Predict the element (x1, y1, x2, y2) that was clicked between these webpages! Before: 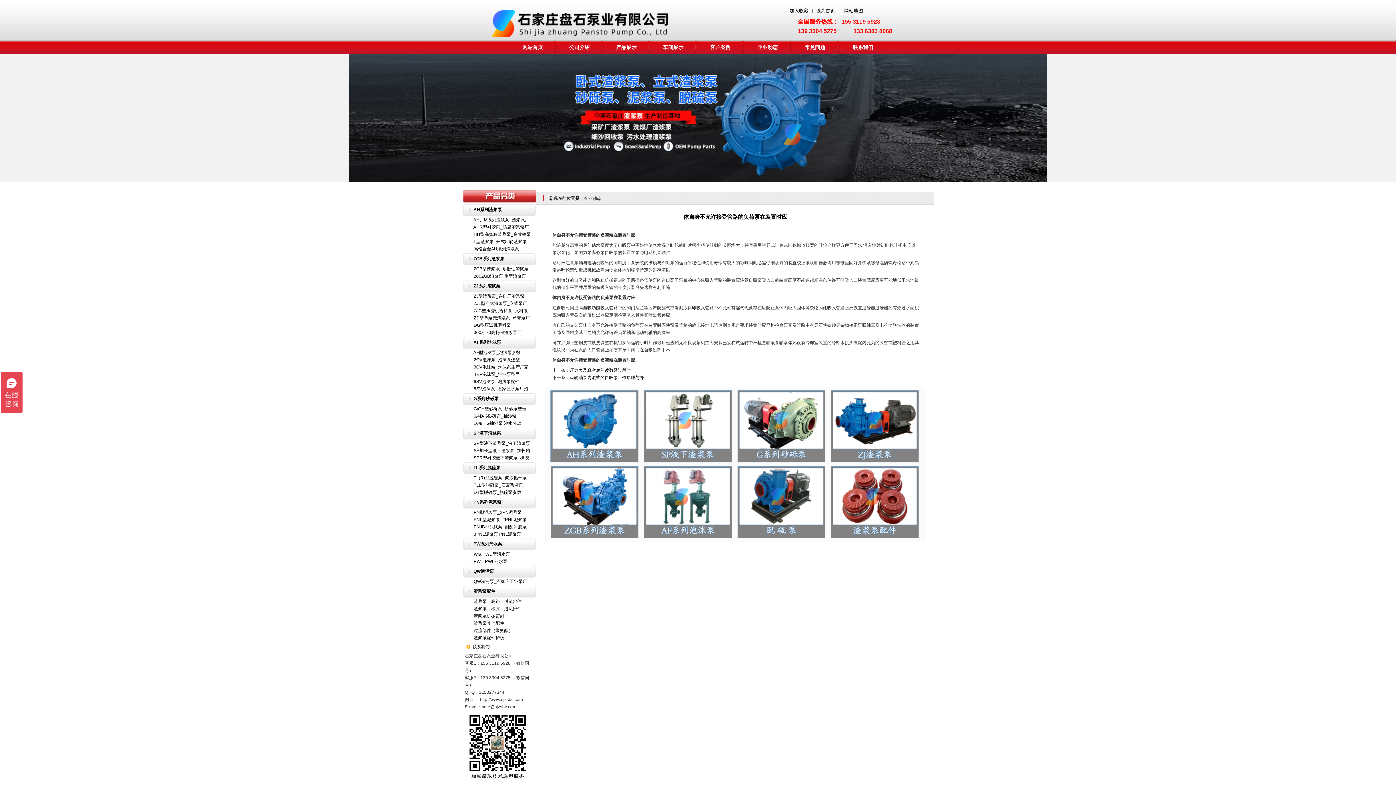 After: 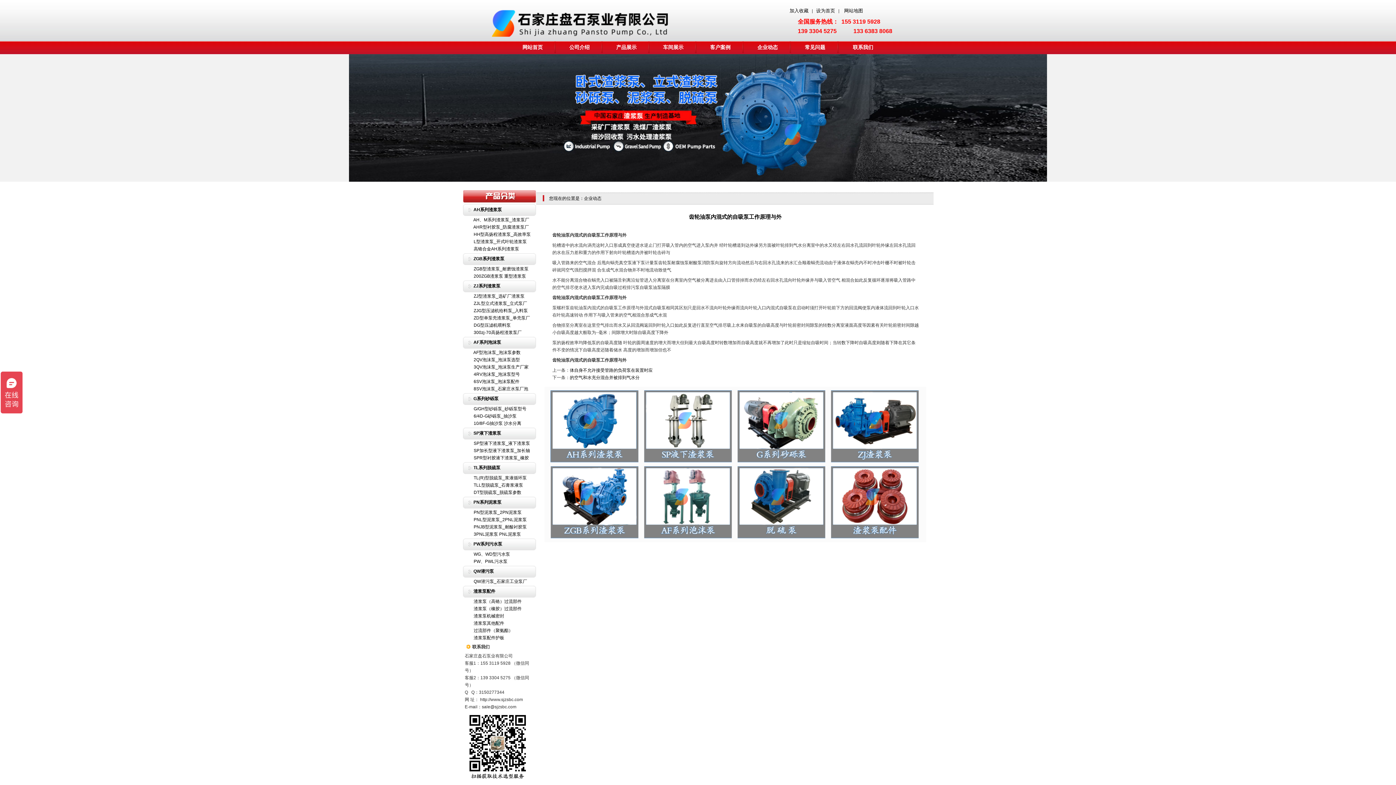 Action: bbox: (570, 375, 644, 380) label: 齿轮油泵内混式的自吸泵工作原理与外